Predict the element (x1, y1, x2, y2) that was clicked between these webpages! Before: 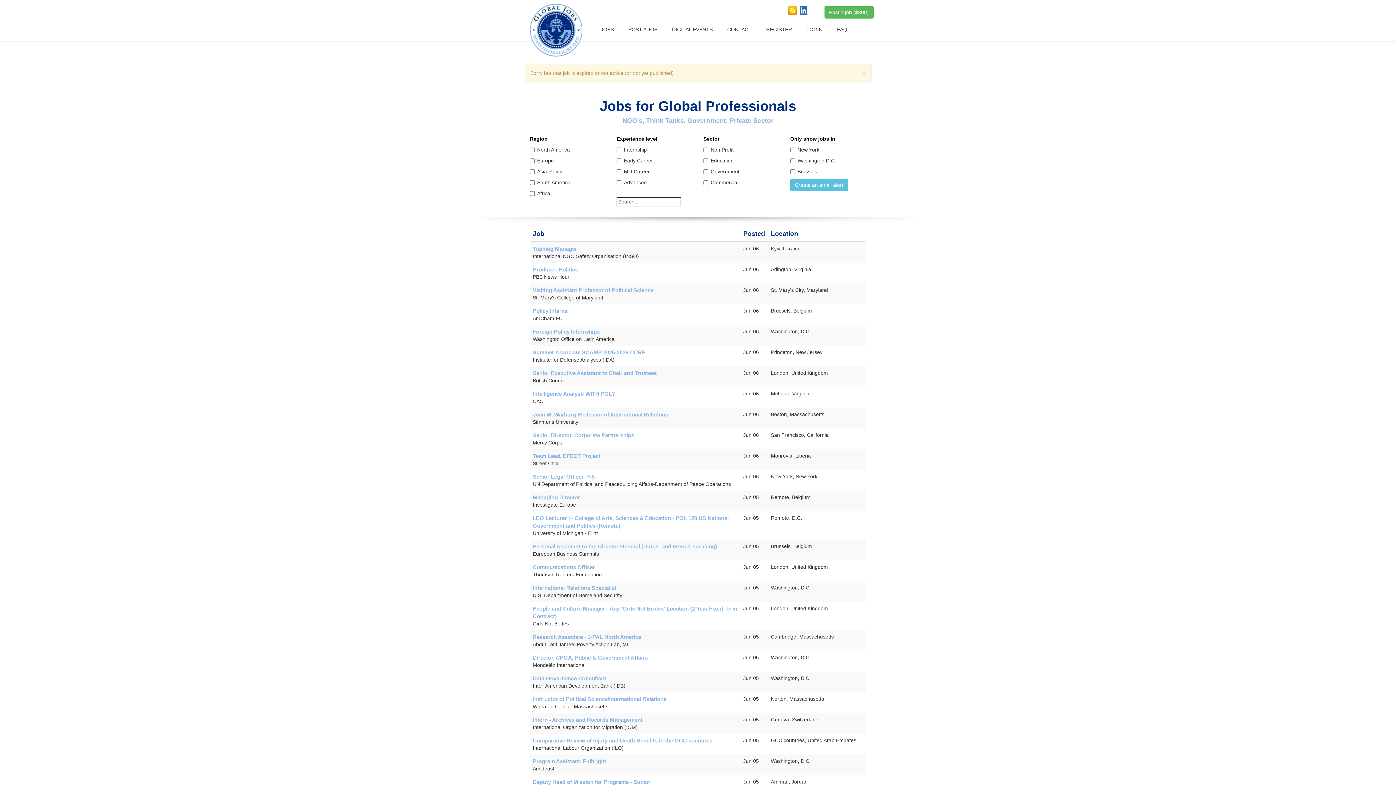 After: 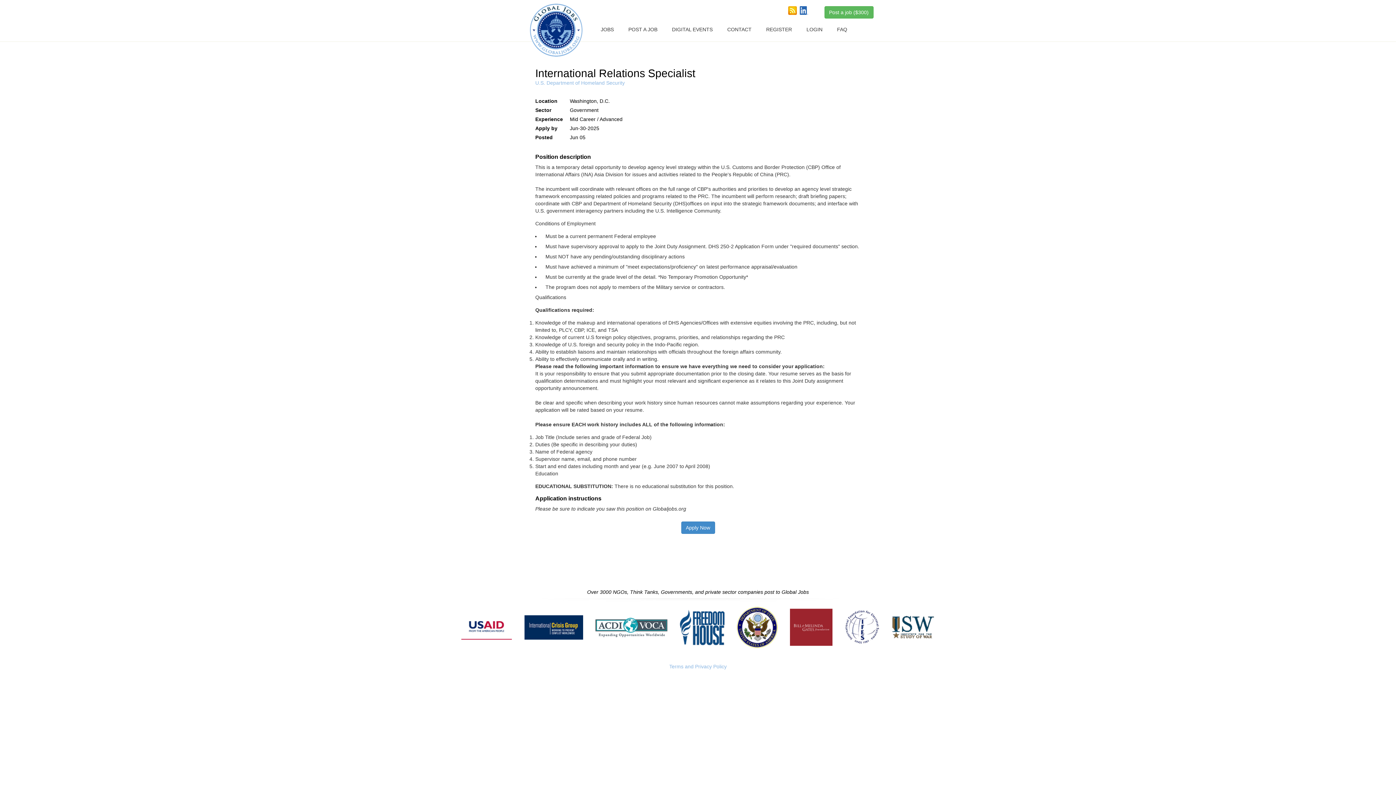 Action: label: International Relations Specialist bbox: (532, 585, 616, 591)